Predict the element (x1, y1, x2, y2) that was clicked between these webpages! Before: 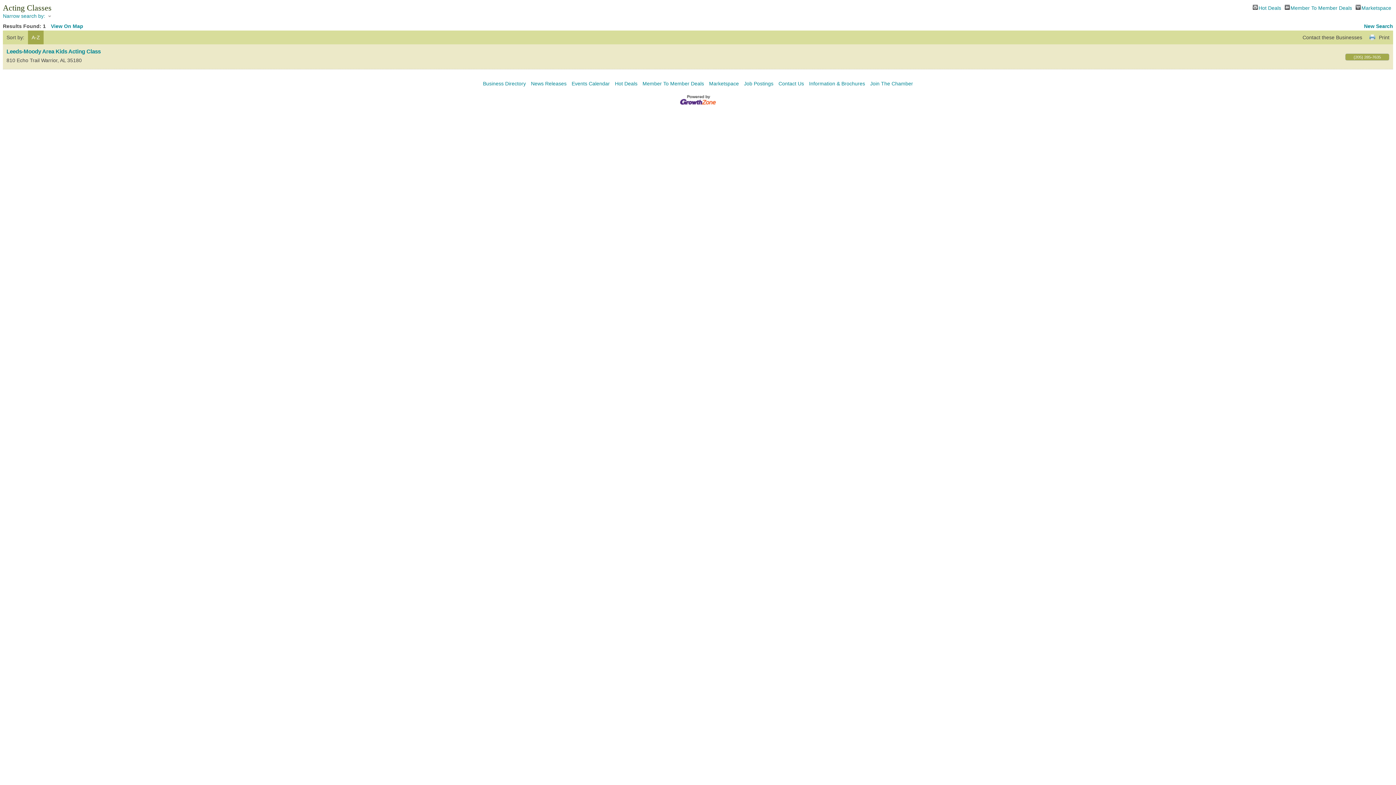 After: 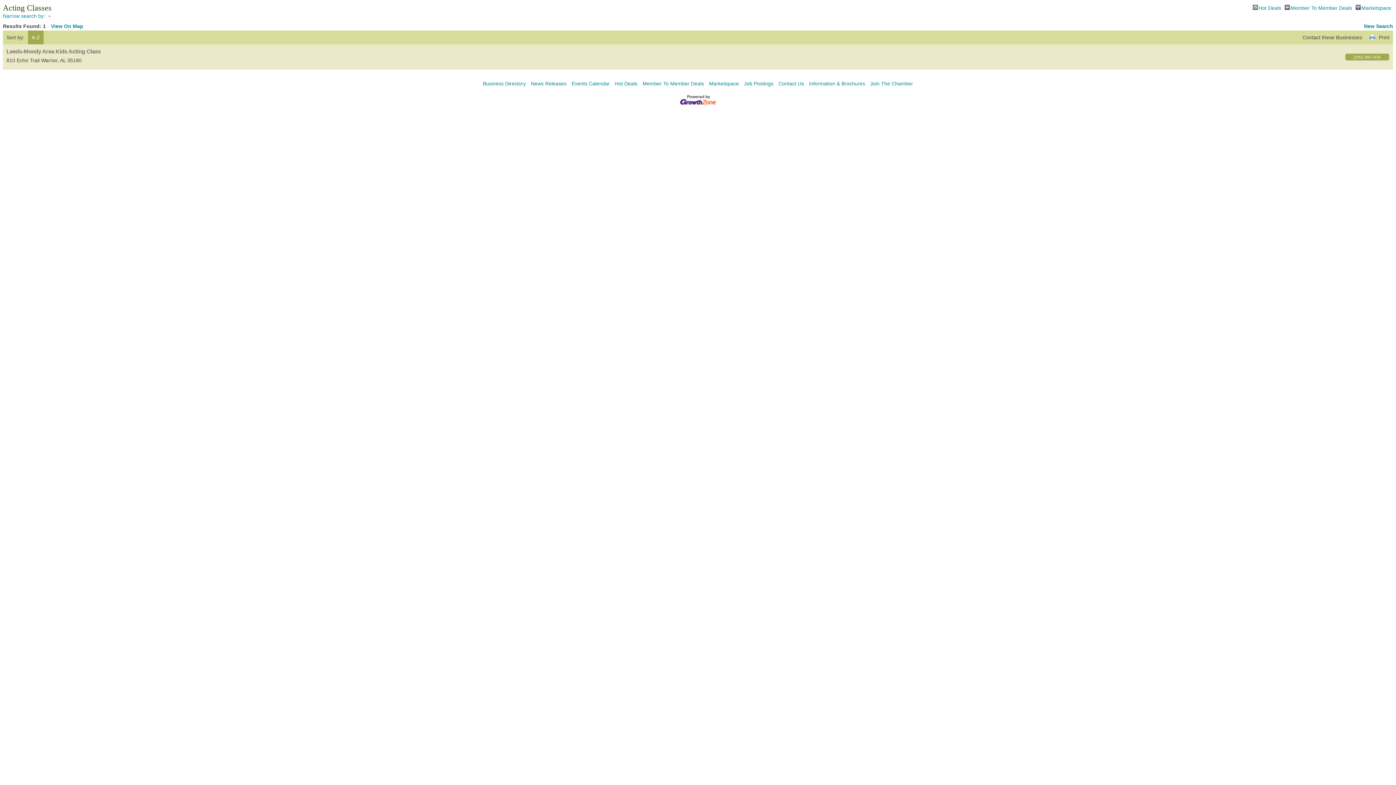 Action: label: Leeds-Moody Area Kids Acting Class bbox: (6, 48, 100, 54)